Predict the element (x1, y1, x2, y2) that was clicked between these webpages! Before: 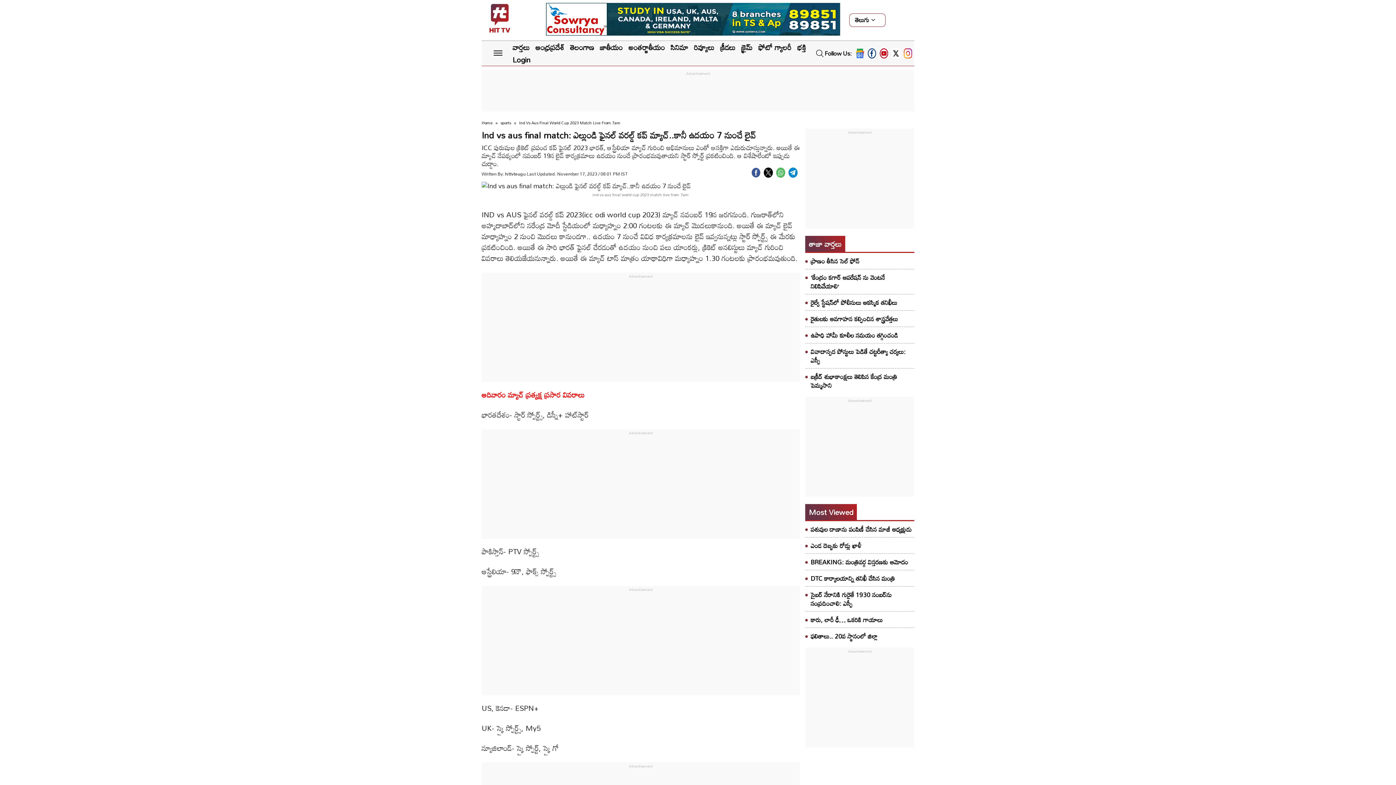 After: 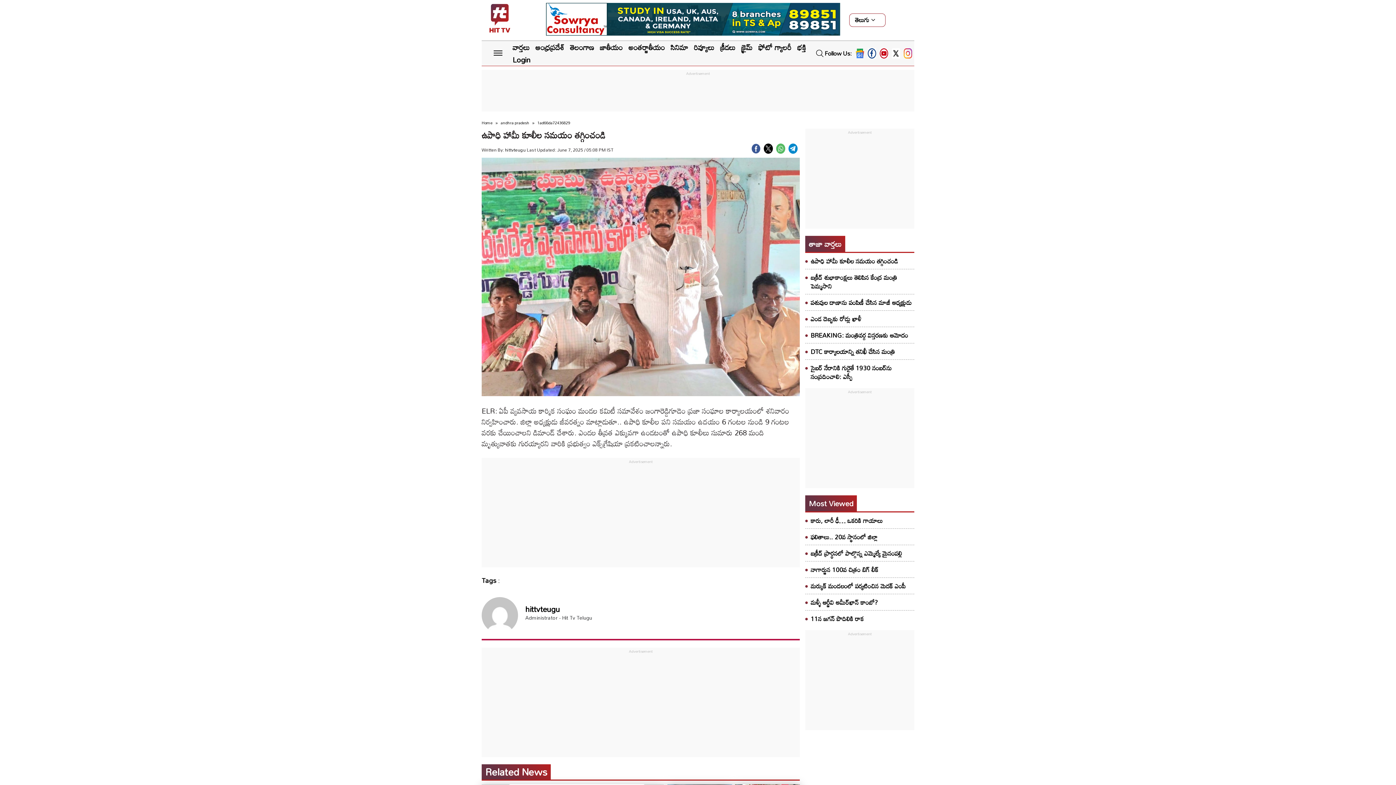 Action: bbox: (810, 329, 898, 341) label: ఉపాధి హామీ కూలీల సమయం తగ్గించండి